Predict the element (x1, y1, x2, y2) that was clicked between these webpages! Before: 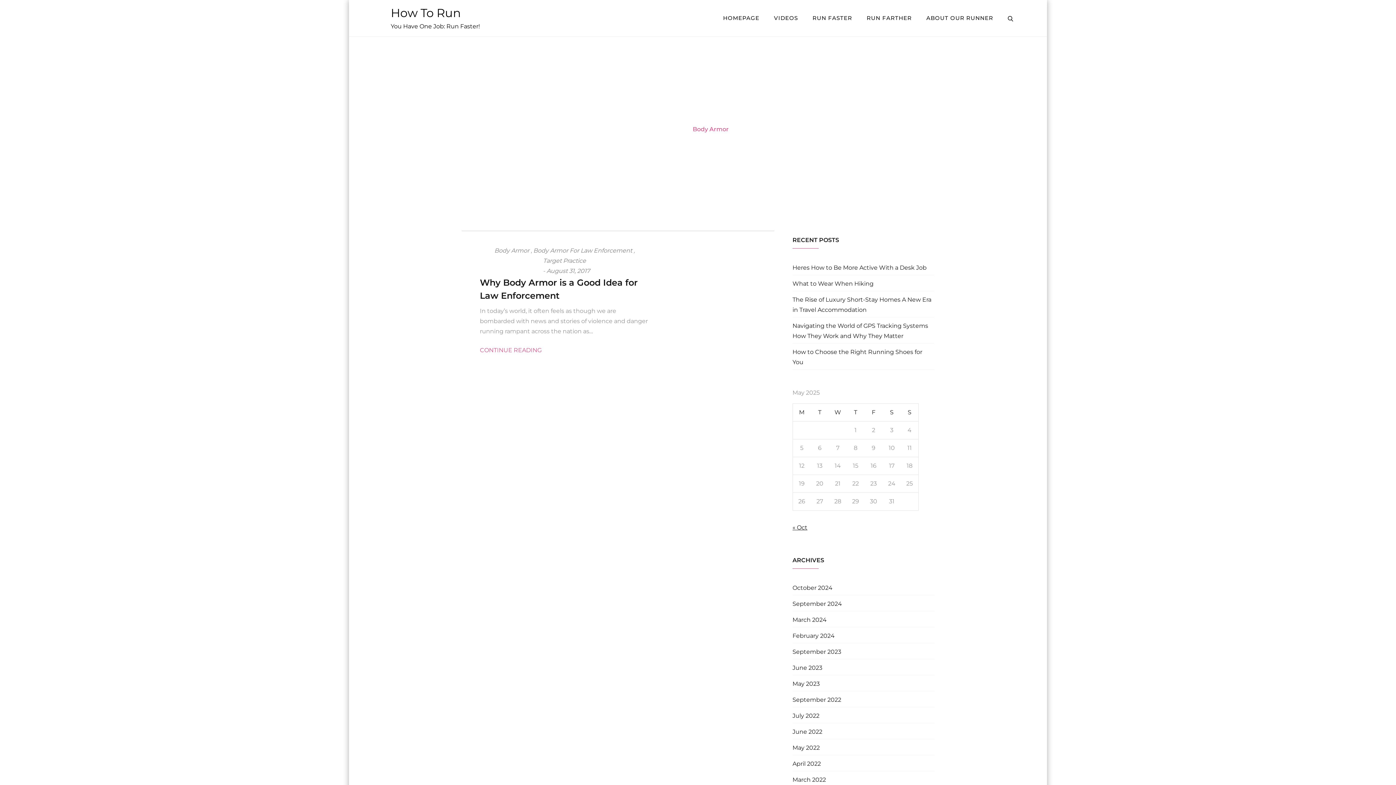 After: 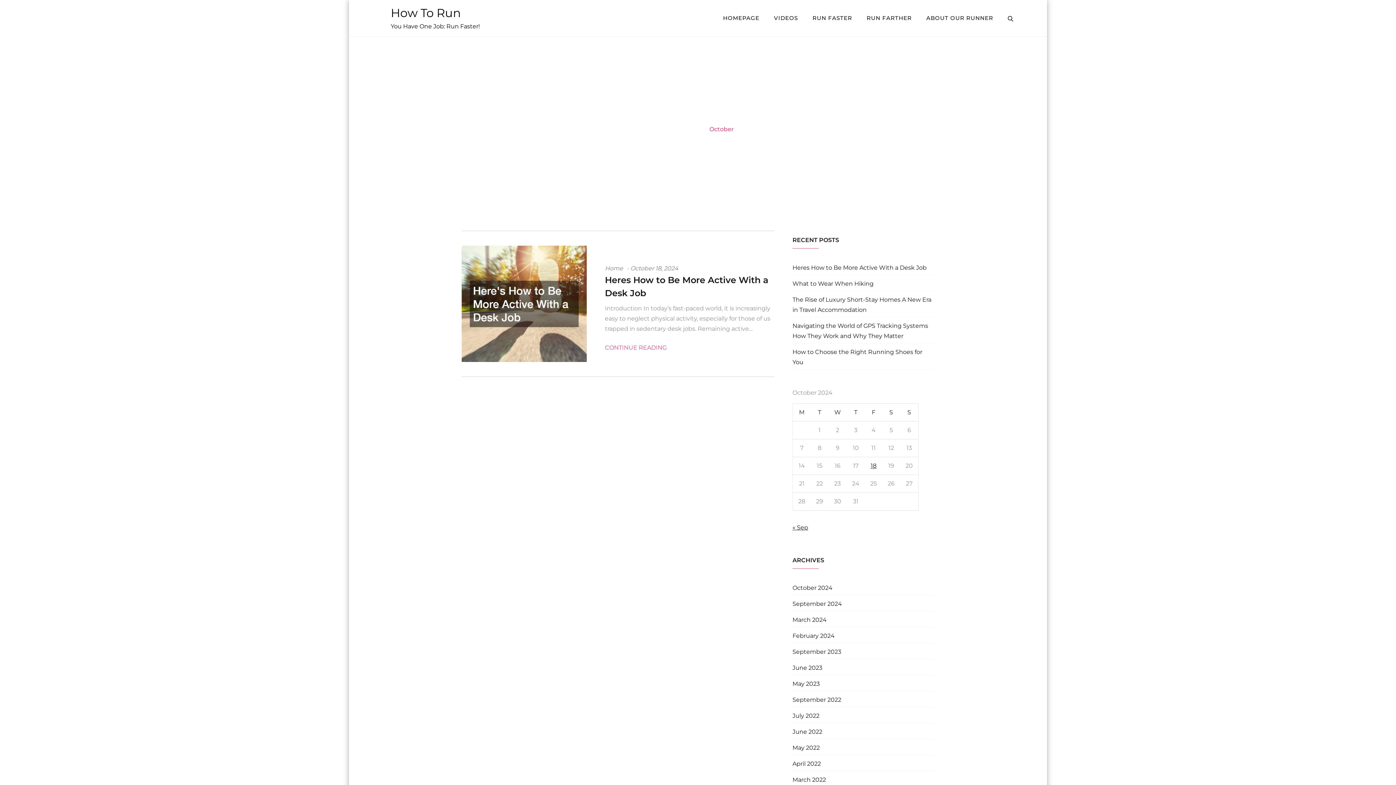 Action: label: October 2024 bbox: (792, 583, 832, 593)